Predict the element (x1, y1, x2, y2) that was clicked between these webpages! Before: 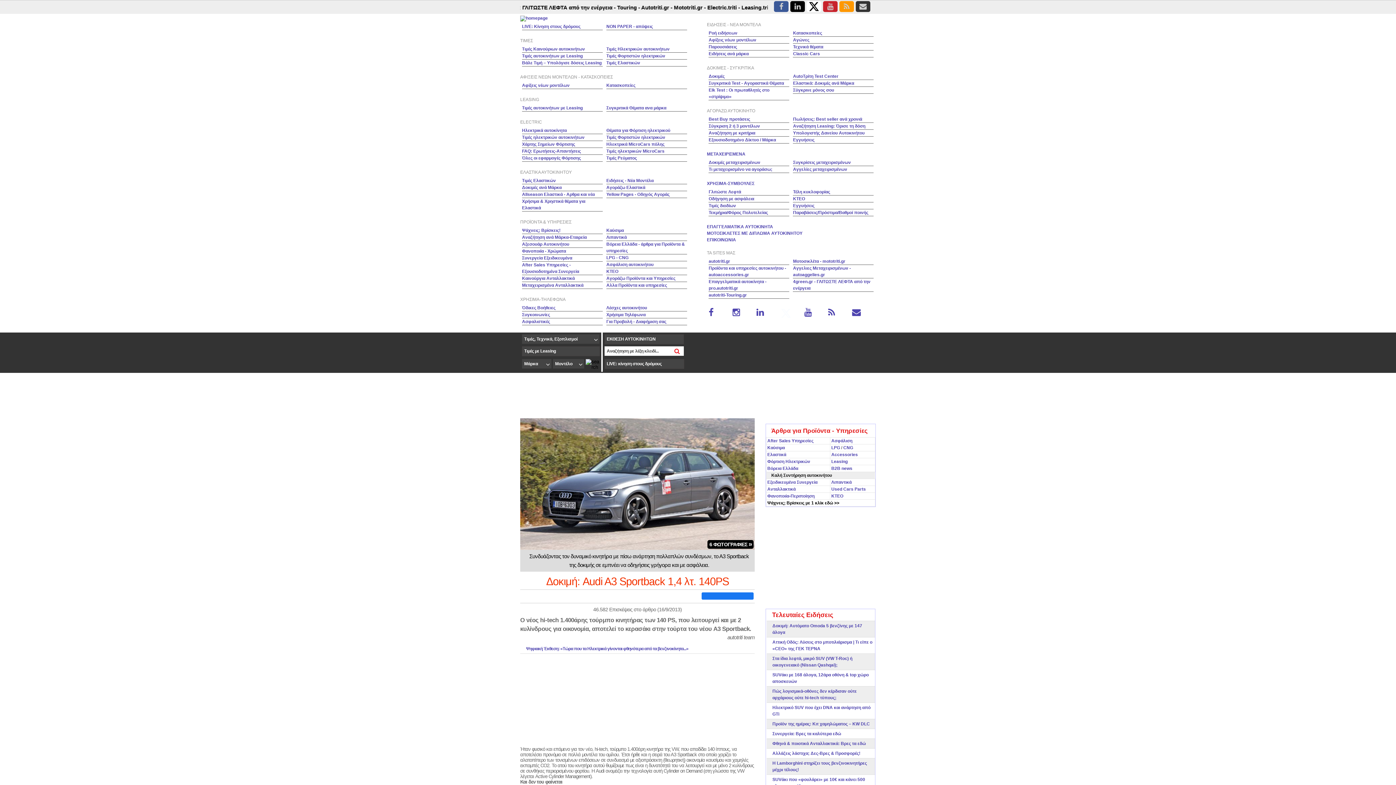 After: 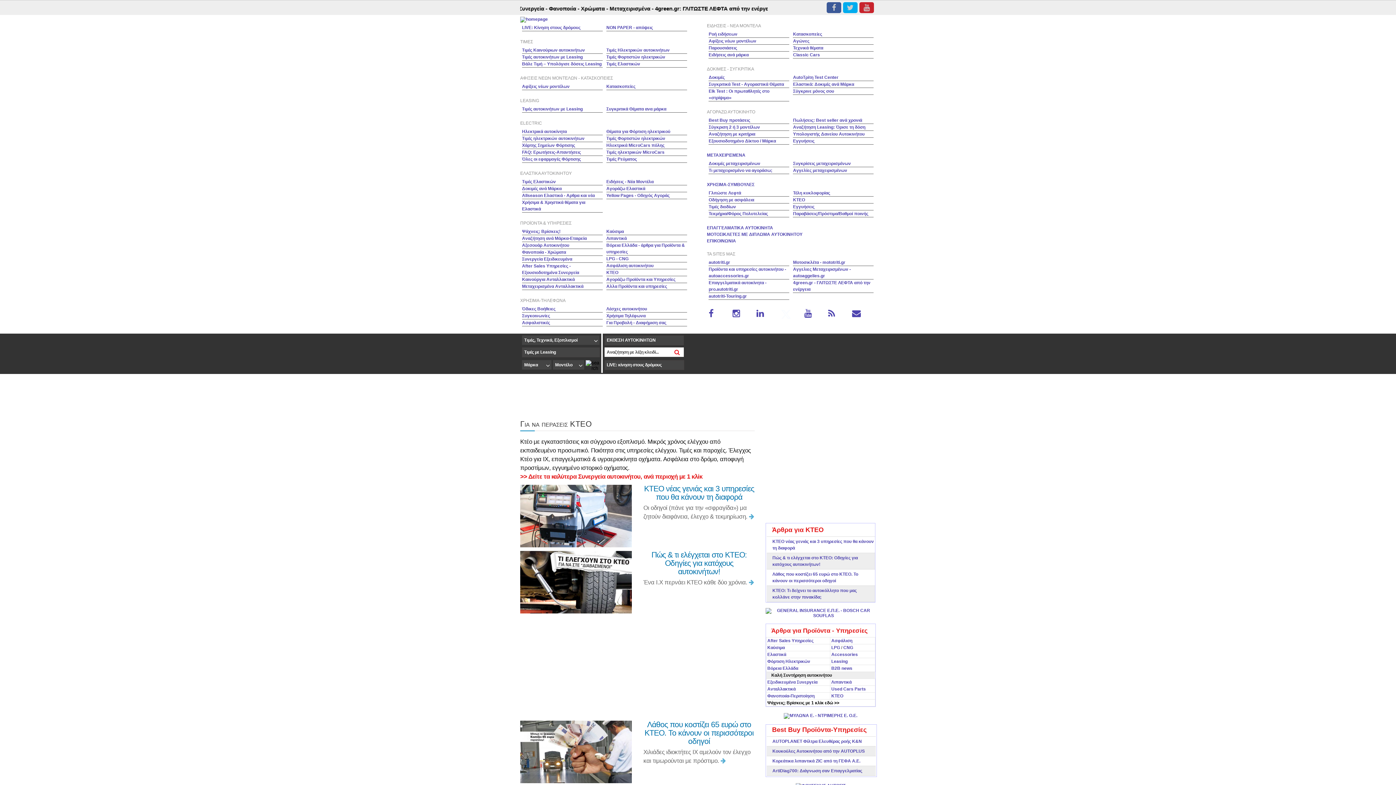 Action: bbox: (606, 269, 618, 274) label: ΚΤΕΟ